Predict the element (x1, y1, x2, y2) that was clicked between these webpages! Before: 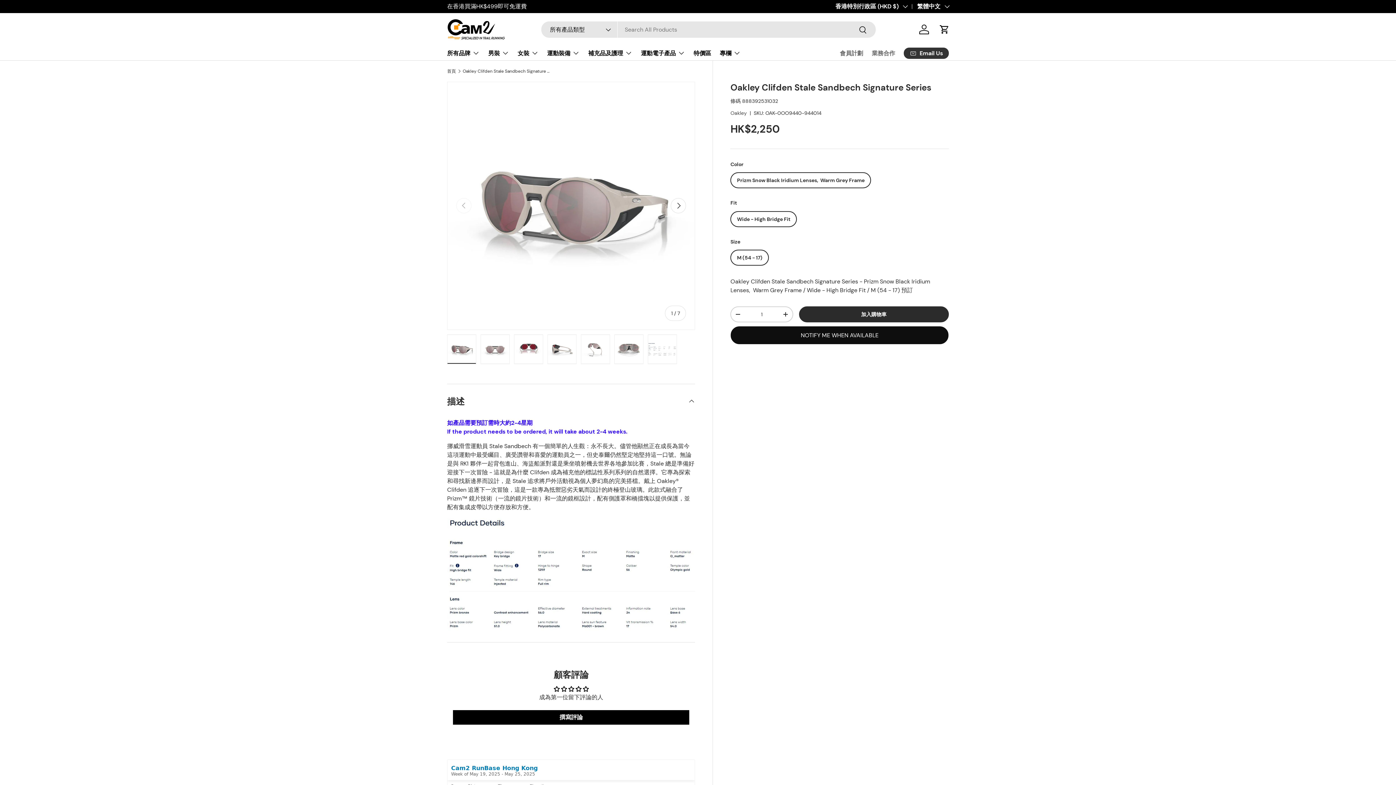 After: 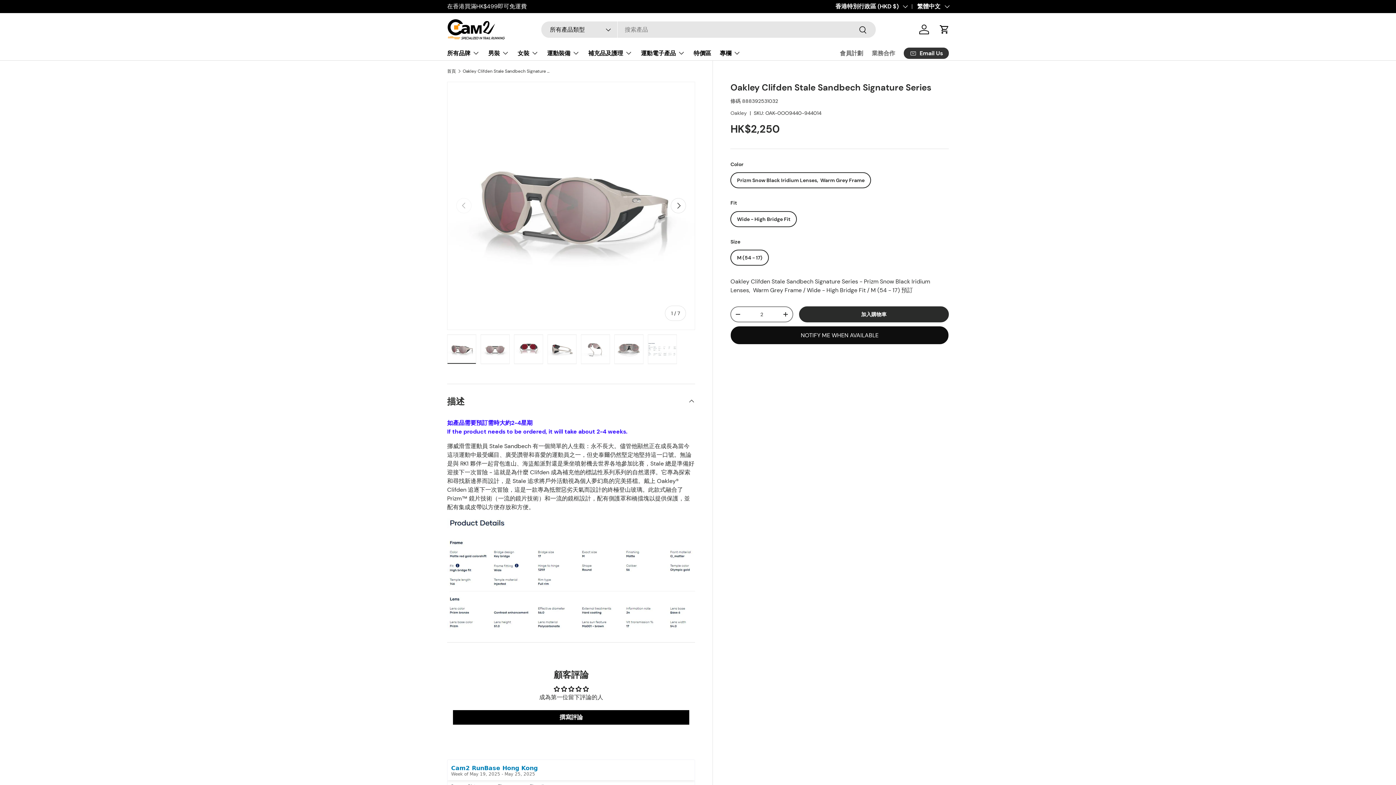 Action: bbox: (778, 307, 792, 321) label: +